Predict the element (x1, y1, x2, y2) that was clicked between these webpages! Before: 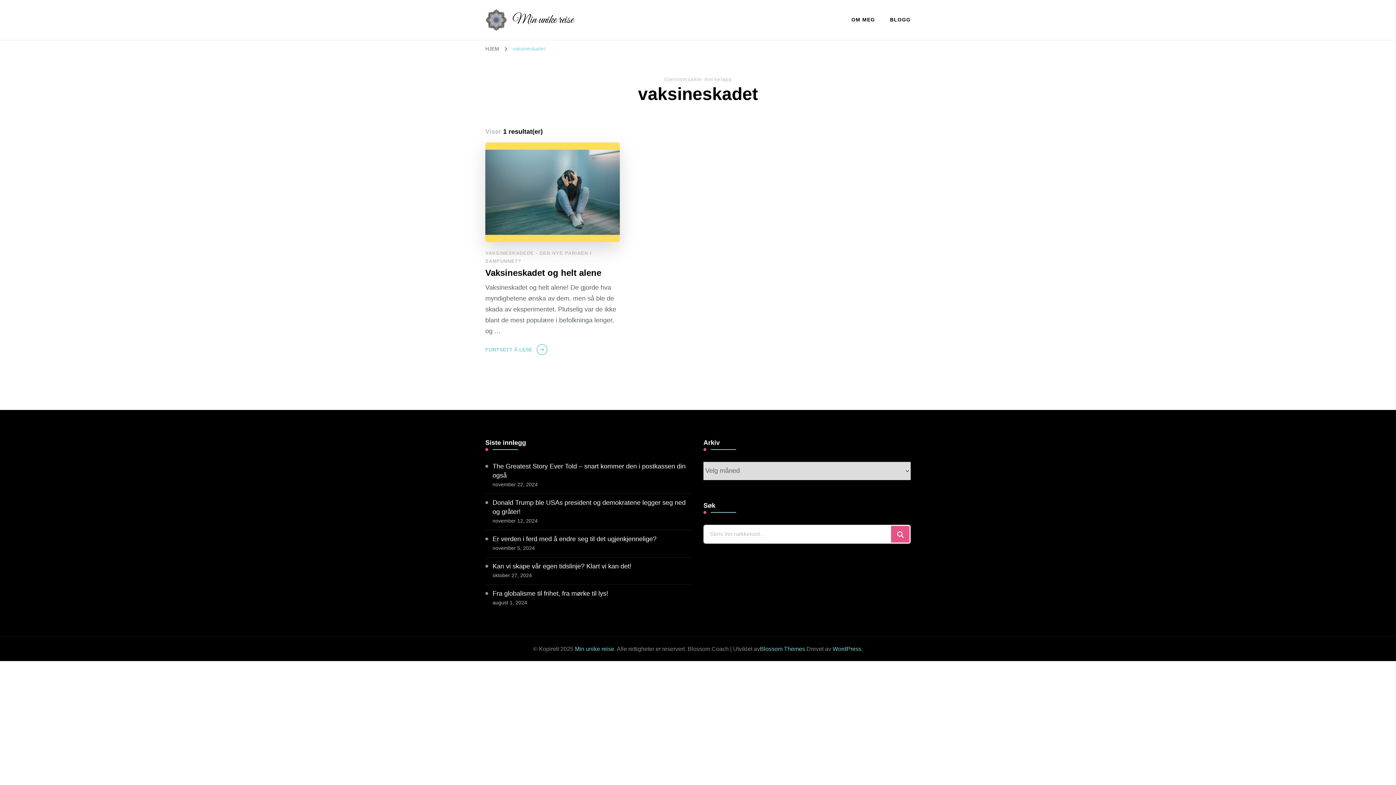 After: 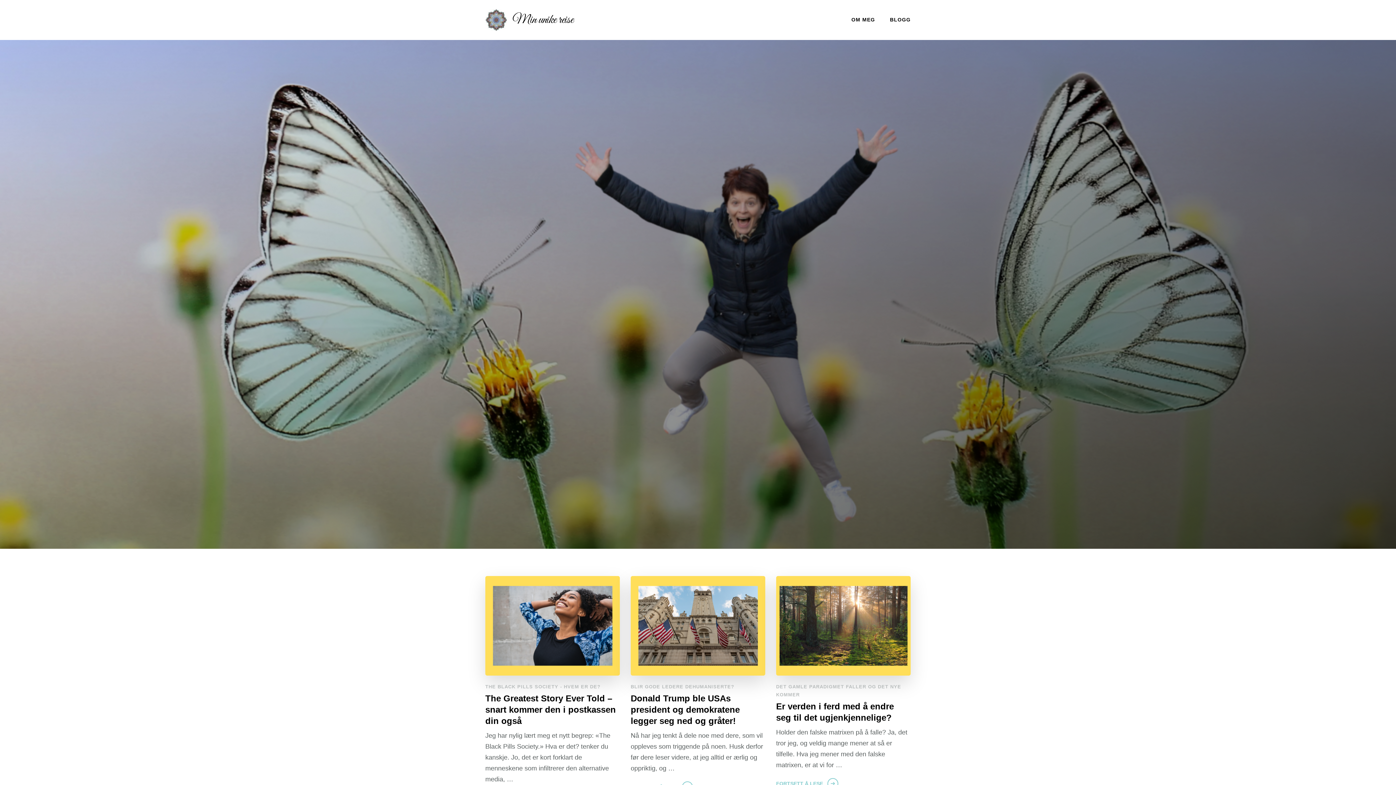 Action: bbox: (883, 9, 910, 30) label: BLOGG